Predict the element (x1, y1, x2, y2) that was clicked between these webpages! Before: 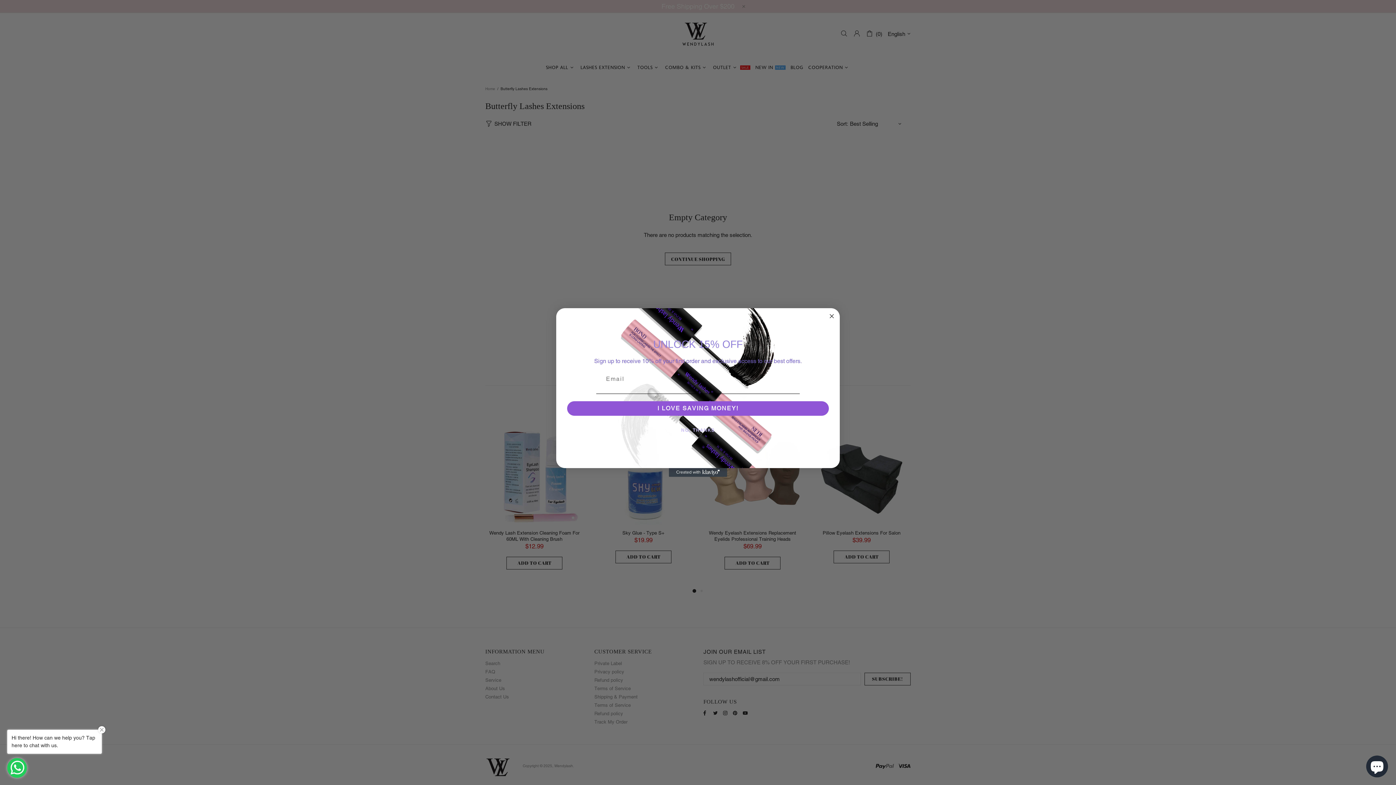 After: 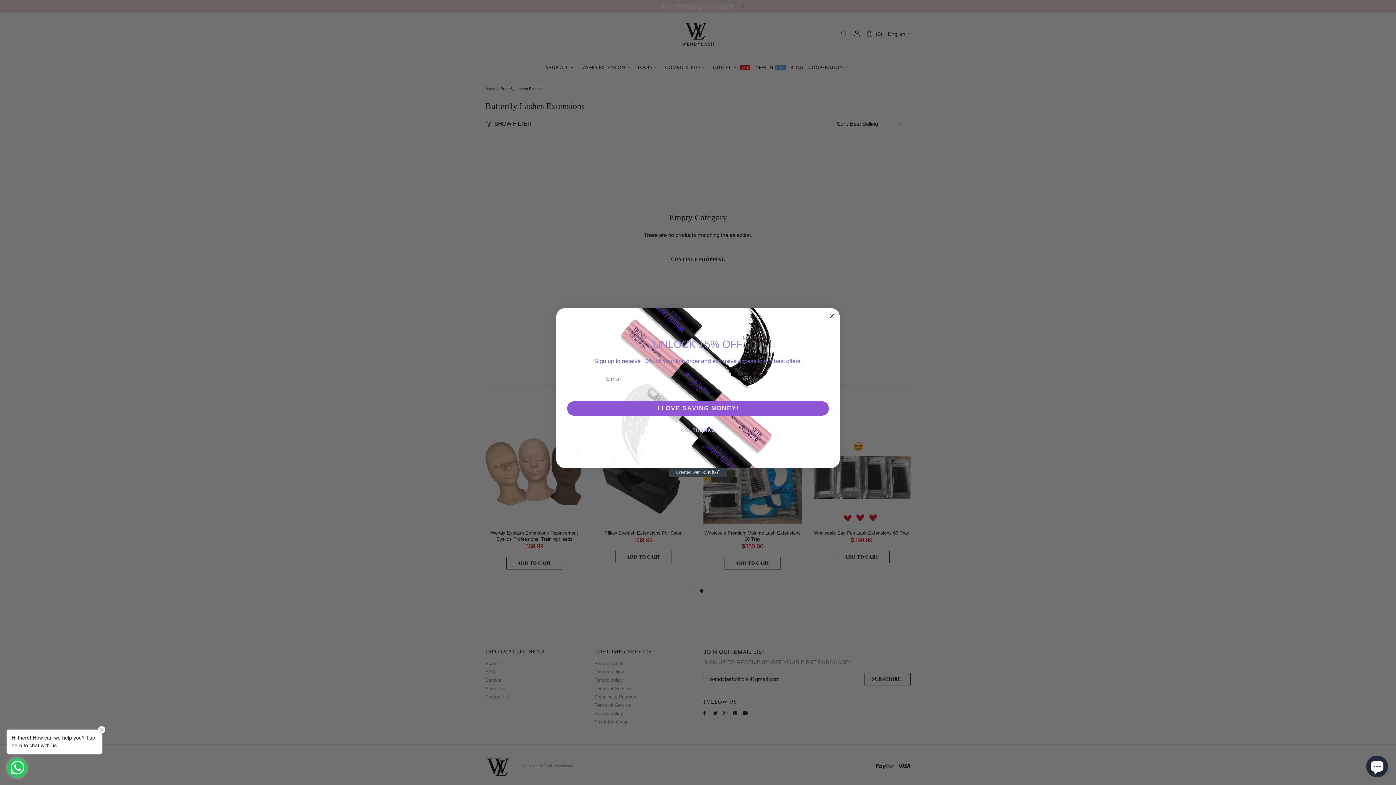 Action: label: Created with Klaviyo - opens in a new tab bbox: (669, 468, 727, 477)